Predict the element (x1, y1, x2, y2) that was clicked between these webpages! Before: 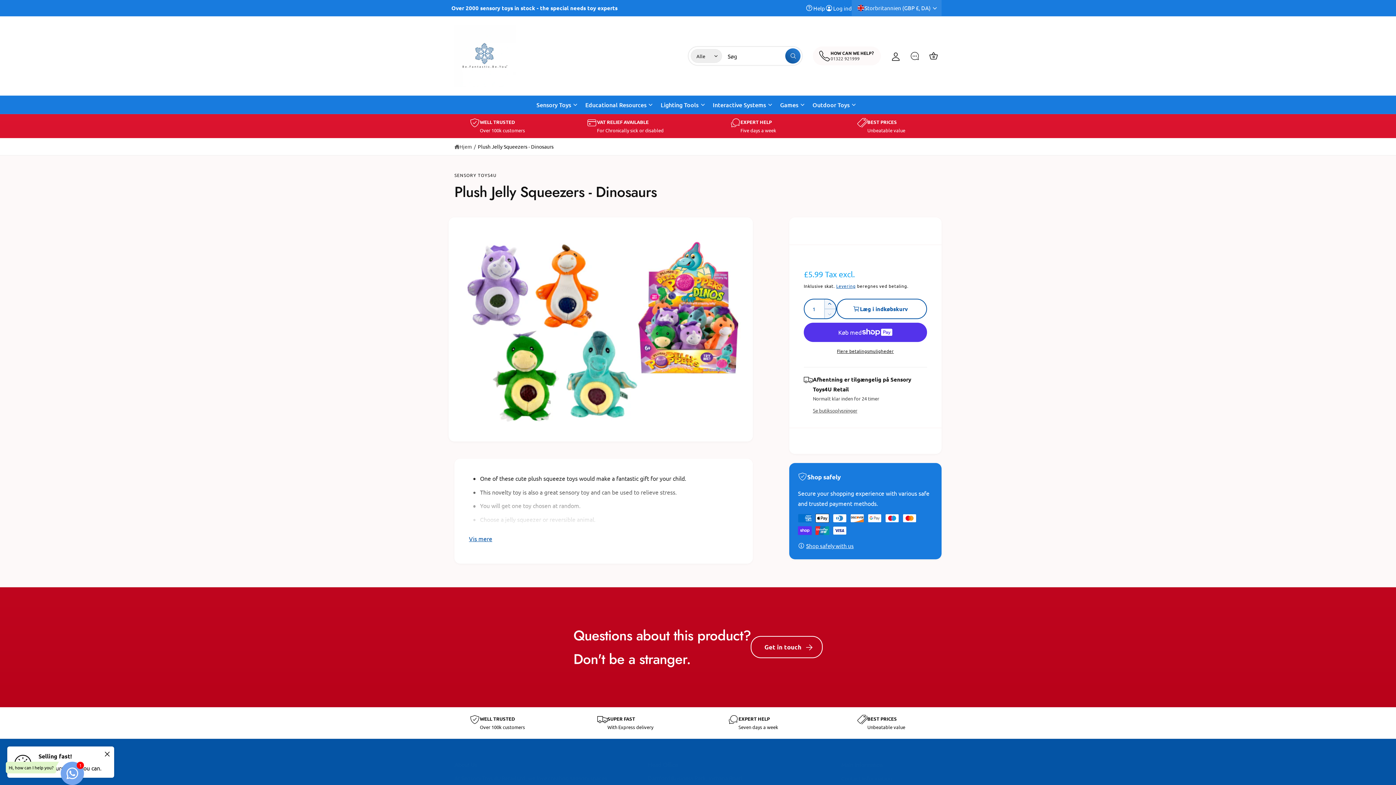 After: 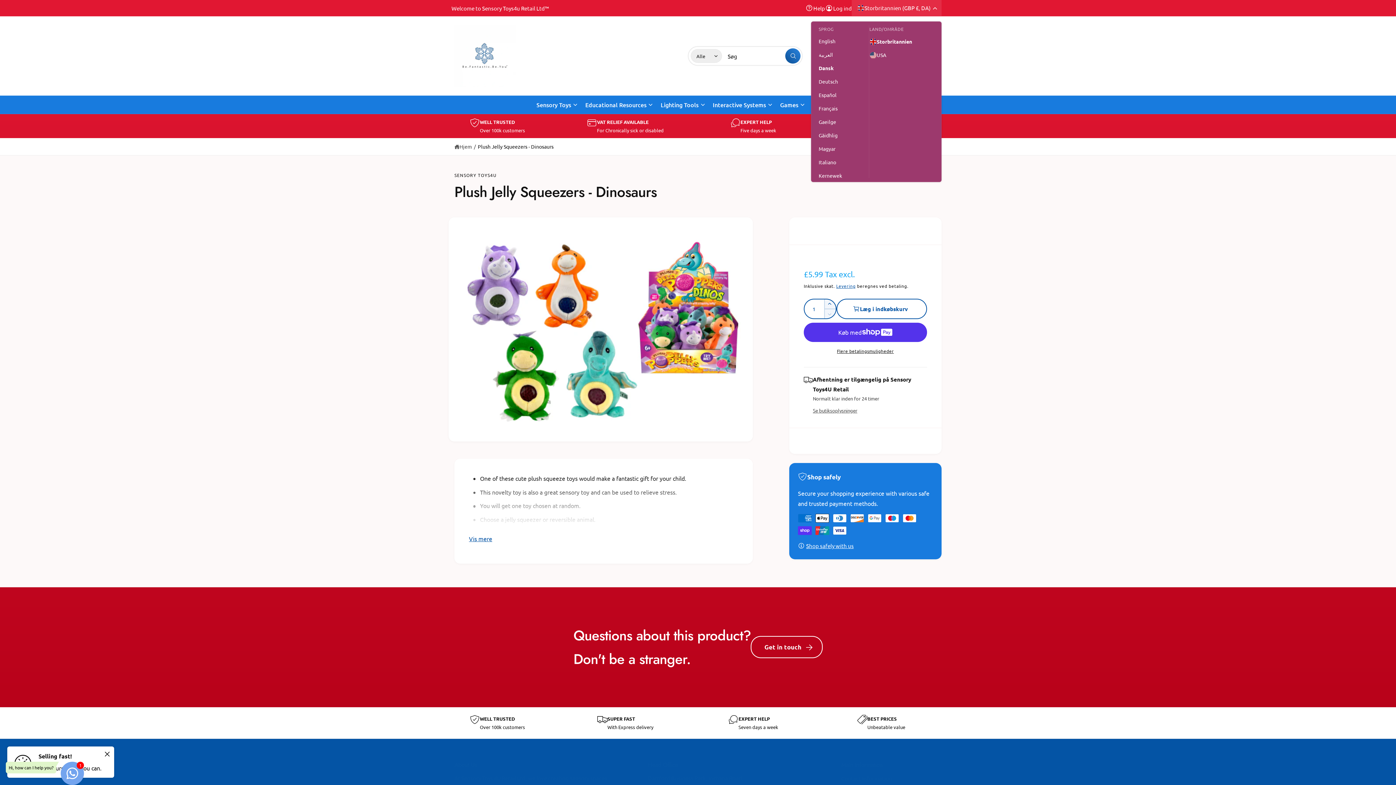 Action: label: Skift land/sprog bbox: (852, 0, 941, 16)